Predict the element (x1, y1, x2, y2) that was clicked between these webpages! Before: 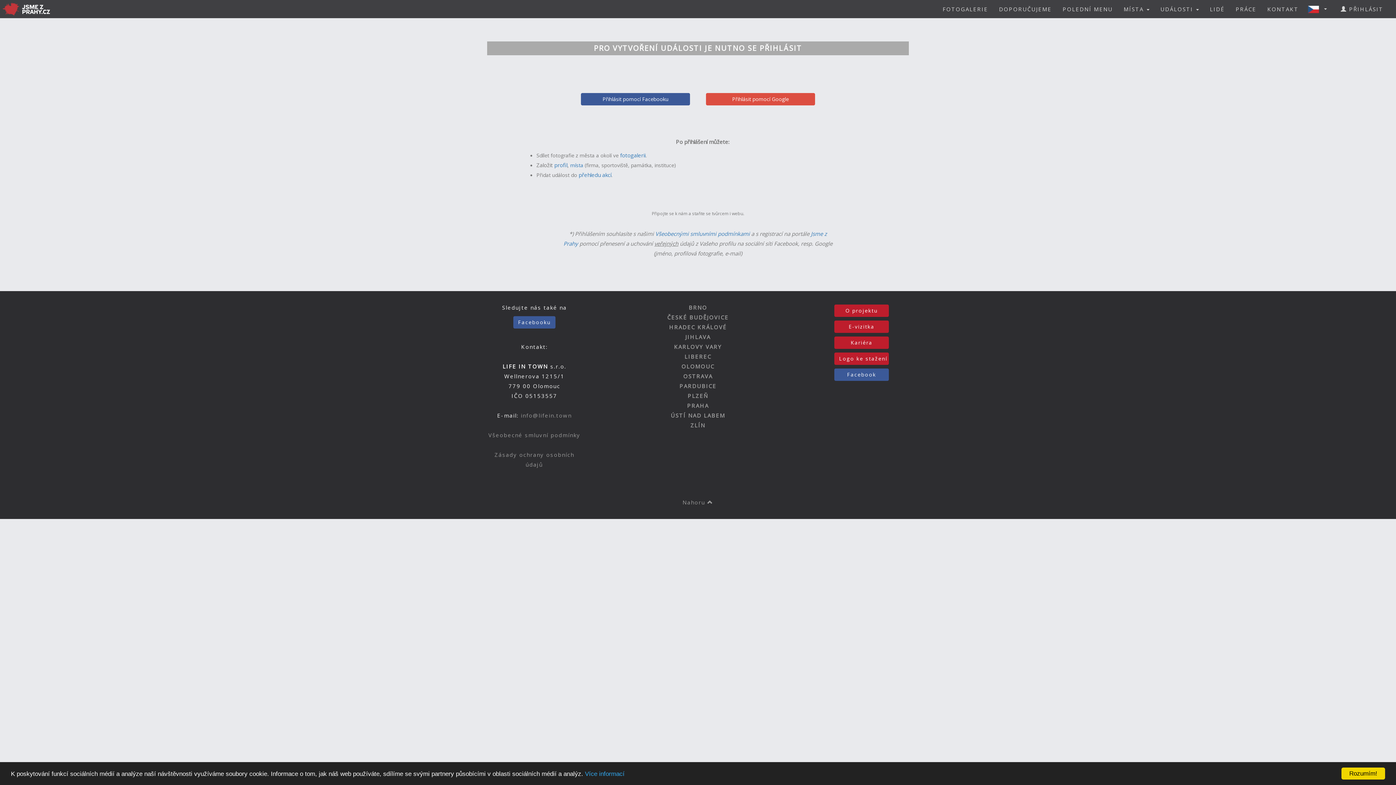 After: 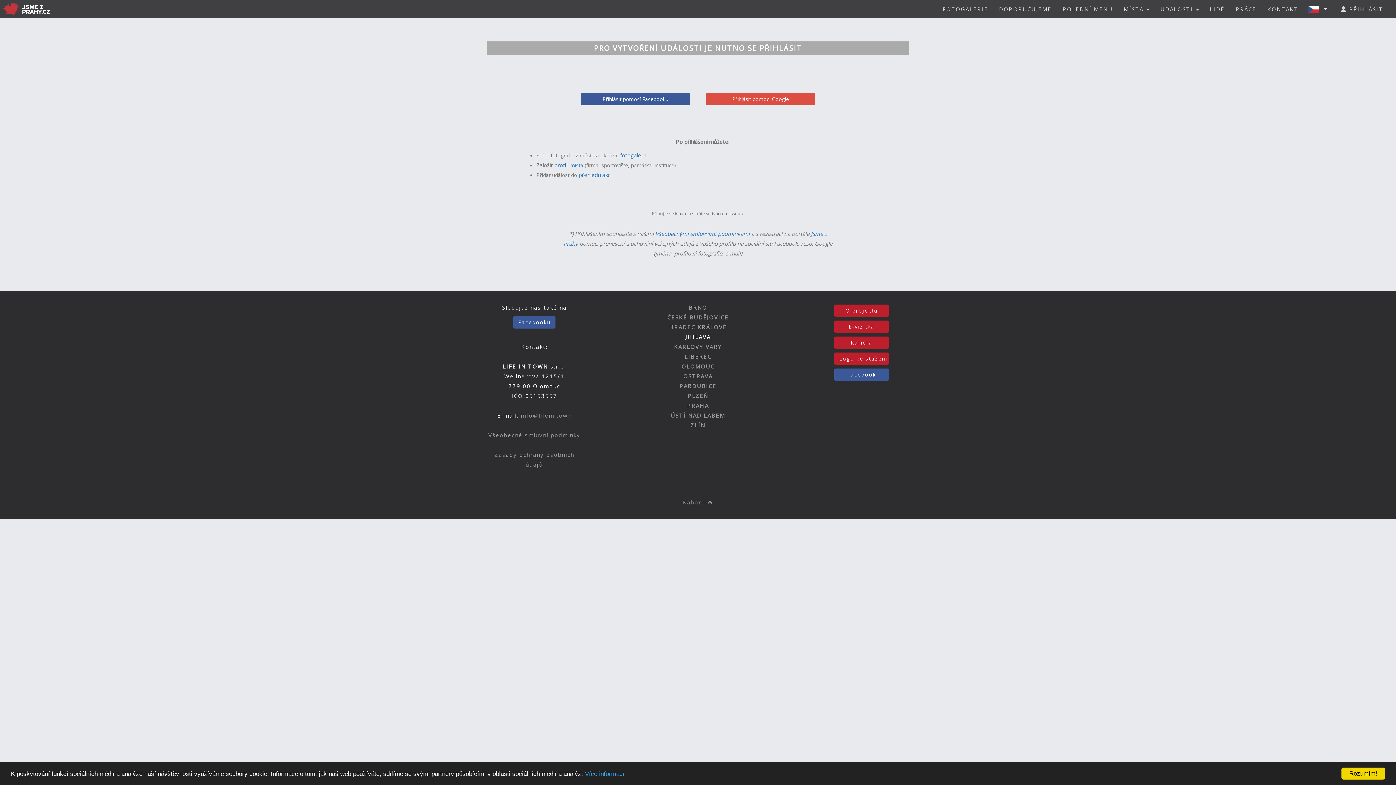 Action: label: JIHLAVA bbox: (685, 333, 710, 340)